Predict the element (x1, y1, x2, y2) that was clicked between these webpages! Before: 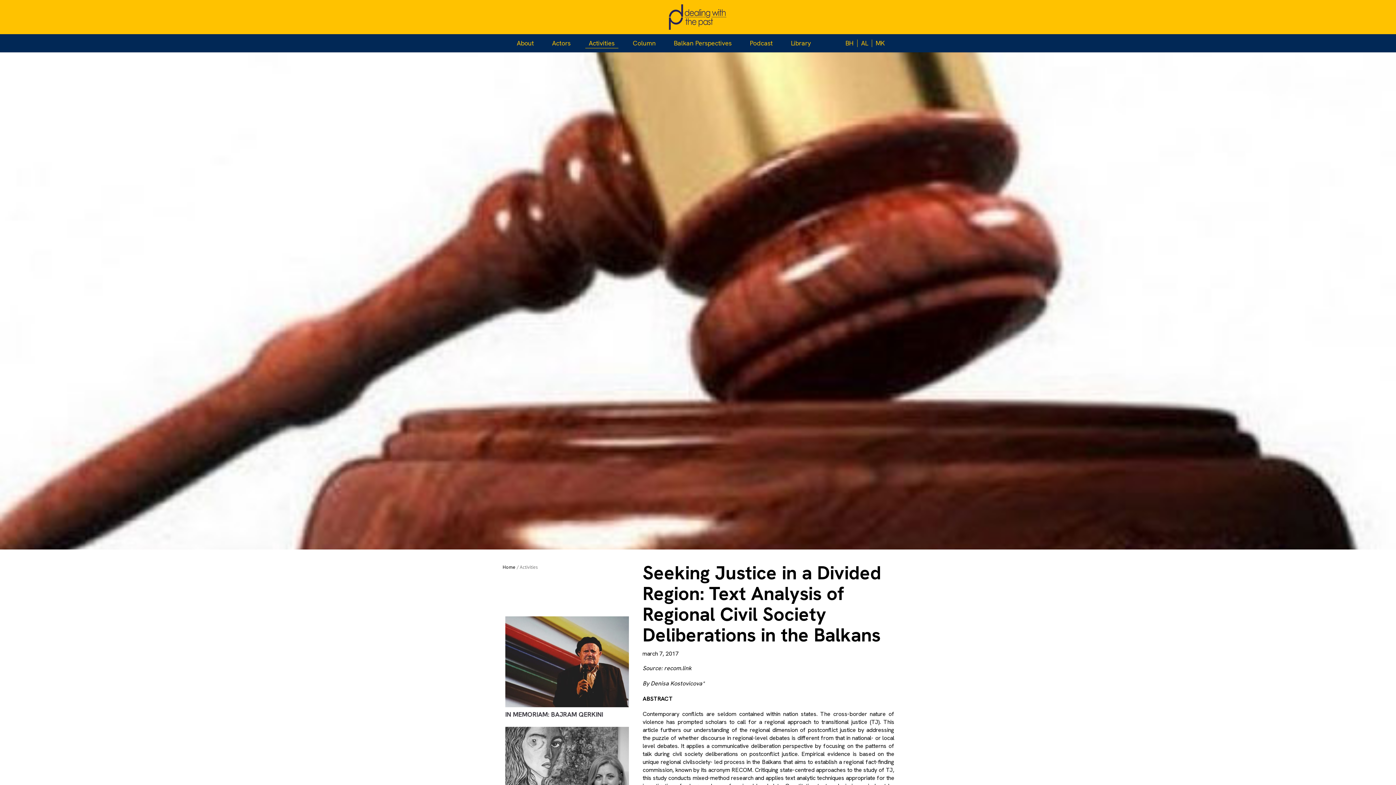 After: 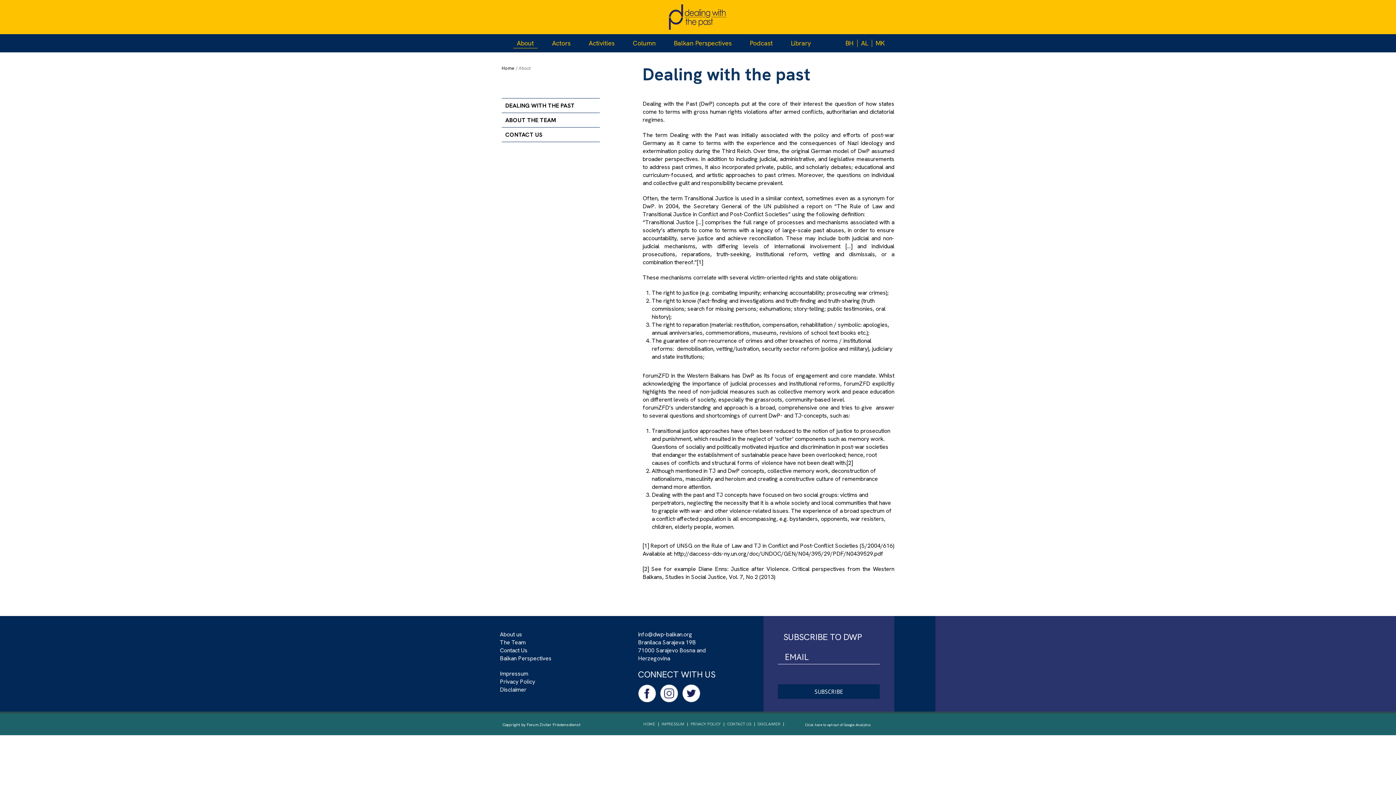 Action: bbox: (516, 36, 534, 49) label: About